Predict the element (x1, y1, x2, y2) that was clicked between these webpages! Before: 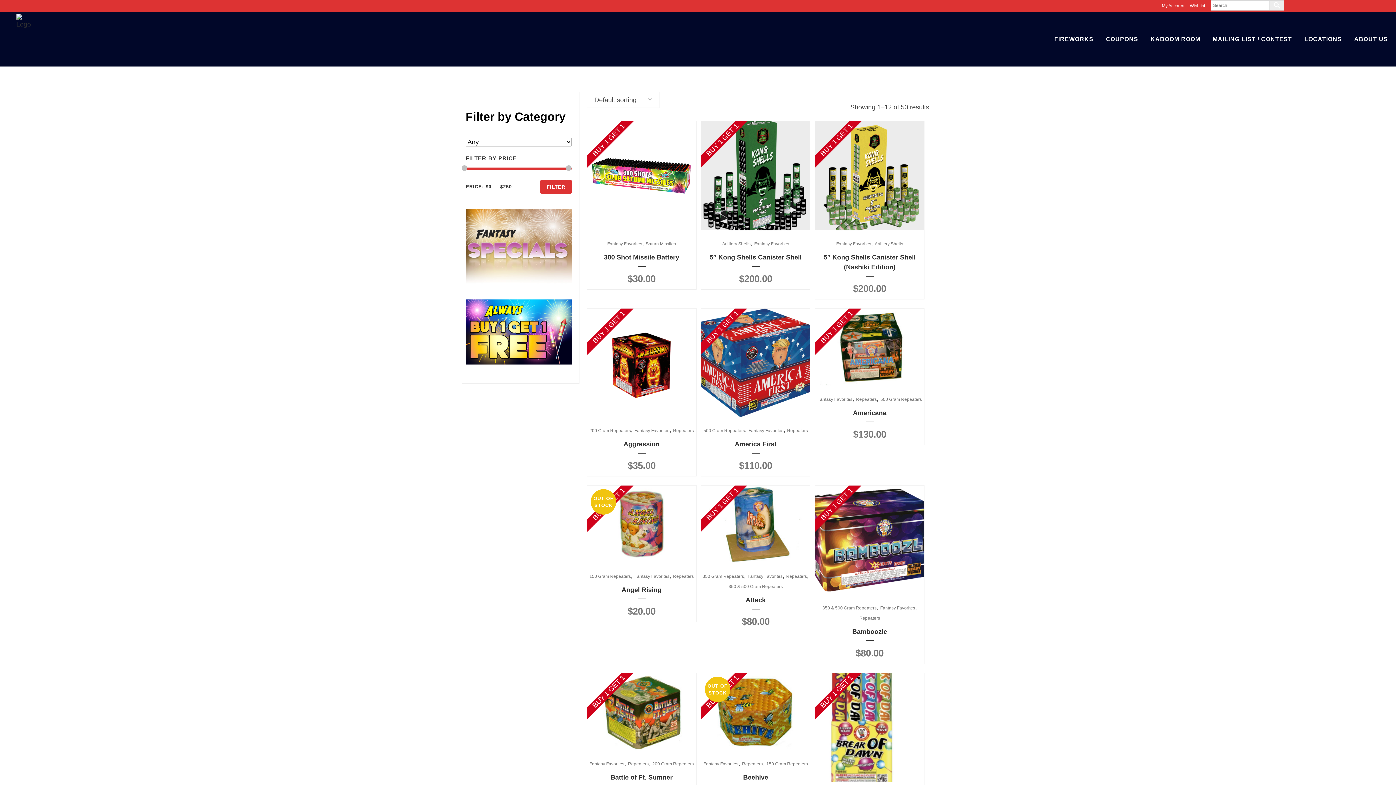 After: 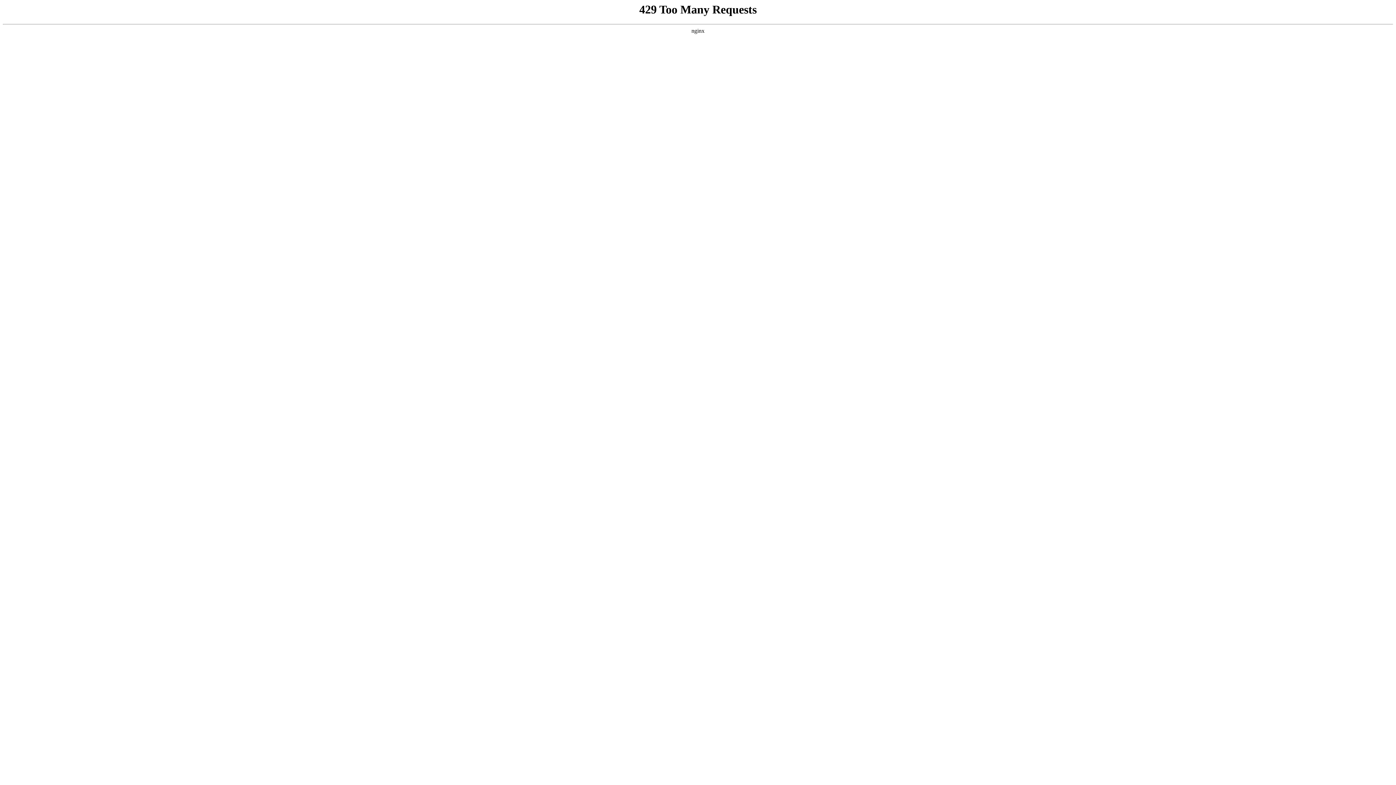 Action: label: 500 Gram Repeaters bbox: (703, 428, 745, 433)